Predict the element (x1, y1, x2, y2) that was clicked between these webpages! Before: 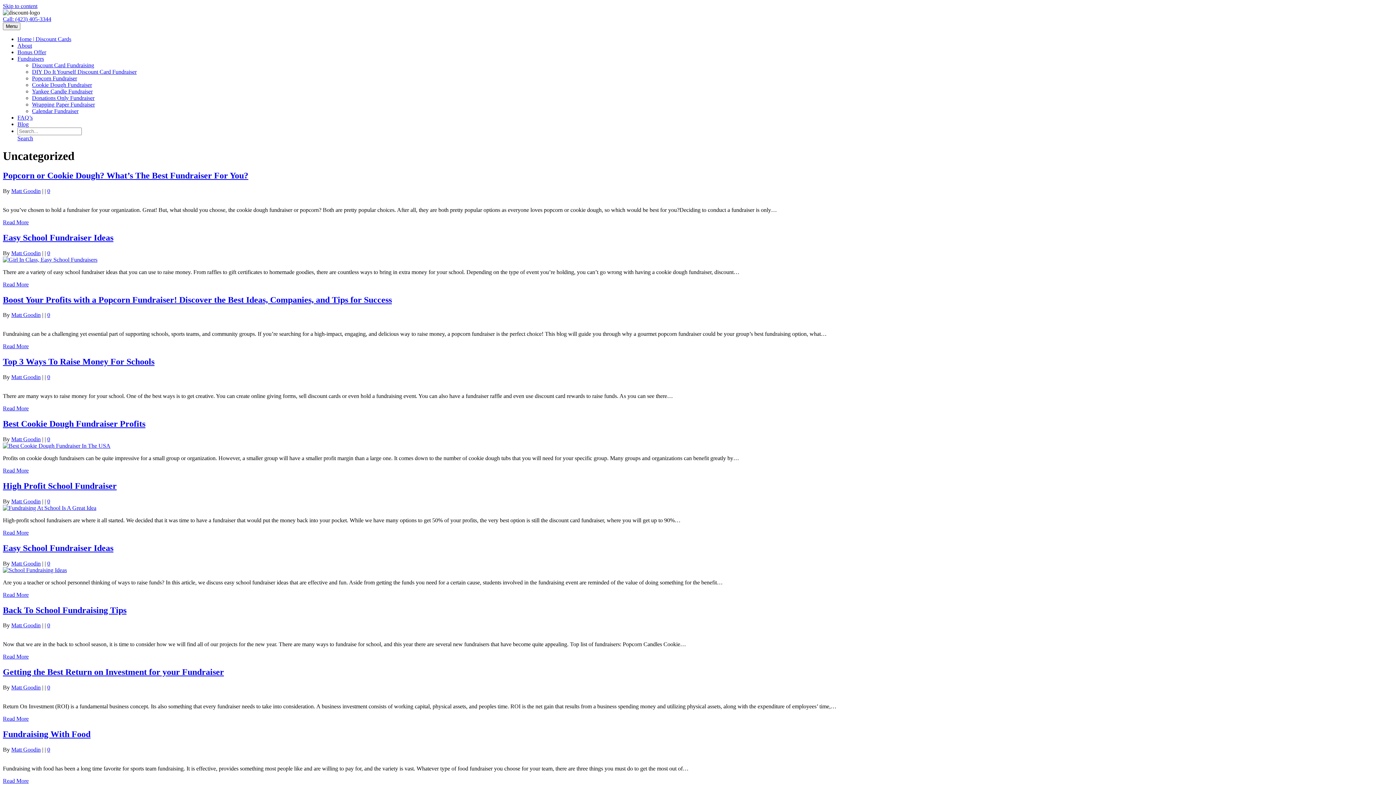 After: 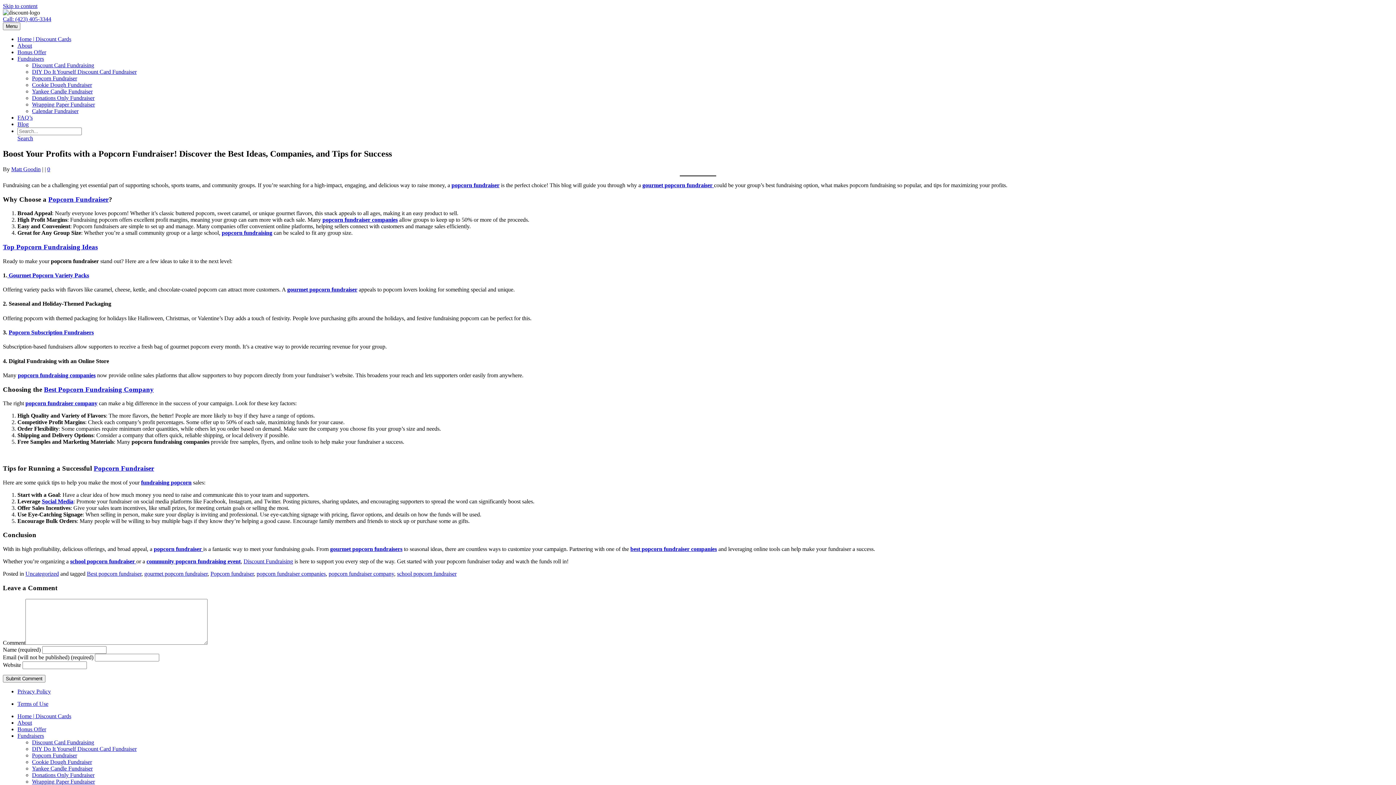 Action: label: 0 bbox: (47, 312, 50, 318)